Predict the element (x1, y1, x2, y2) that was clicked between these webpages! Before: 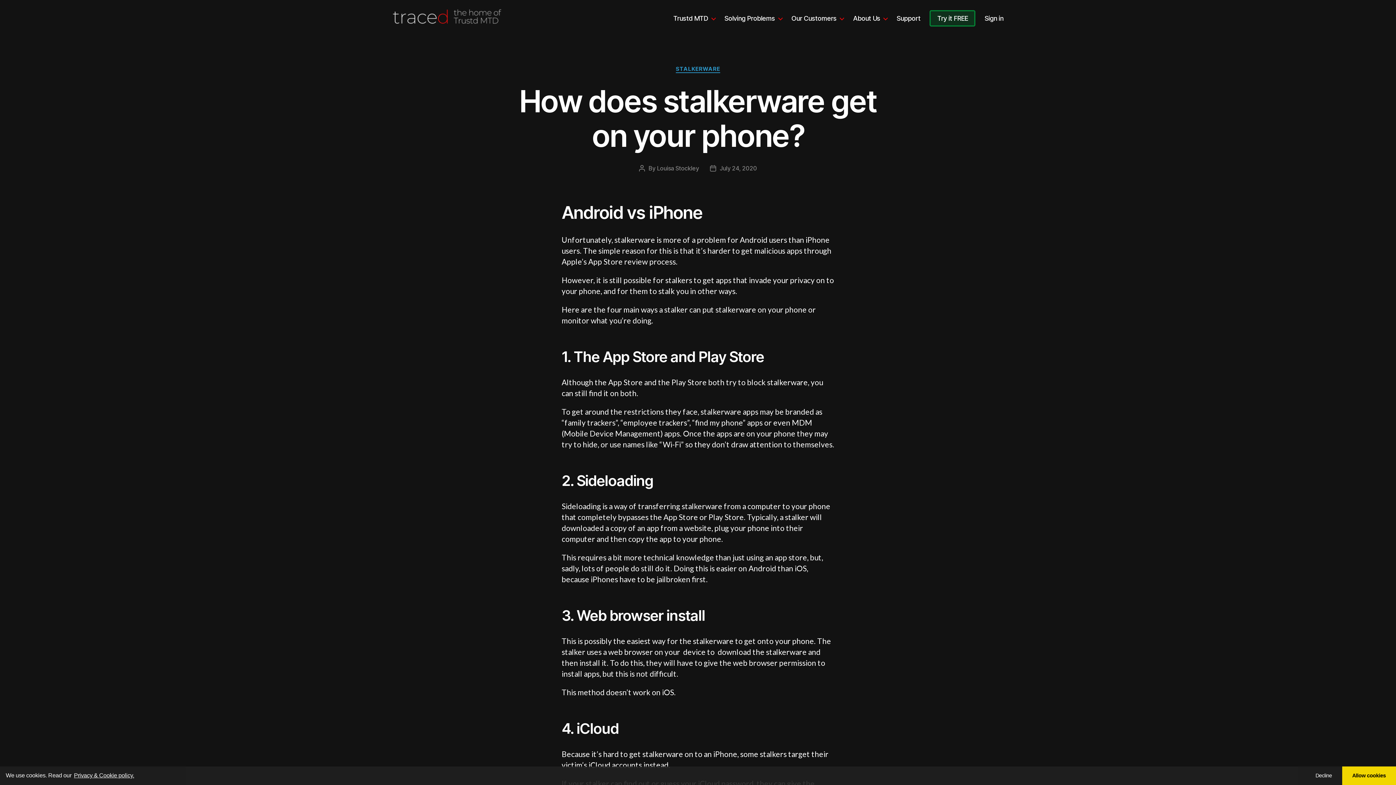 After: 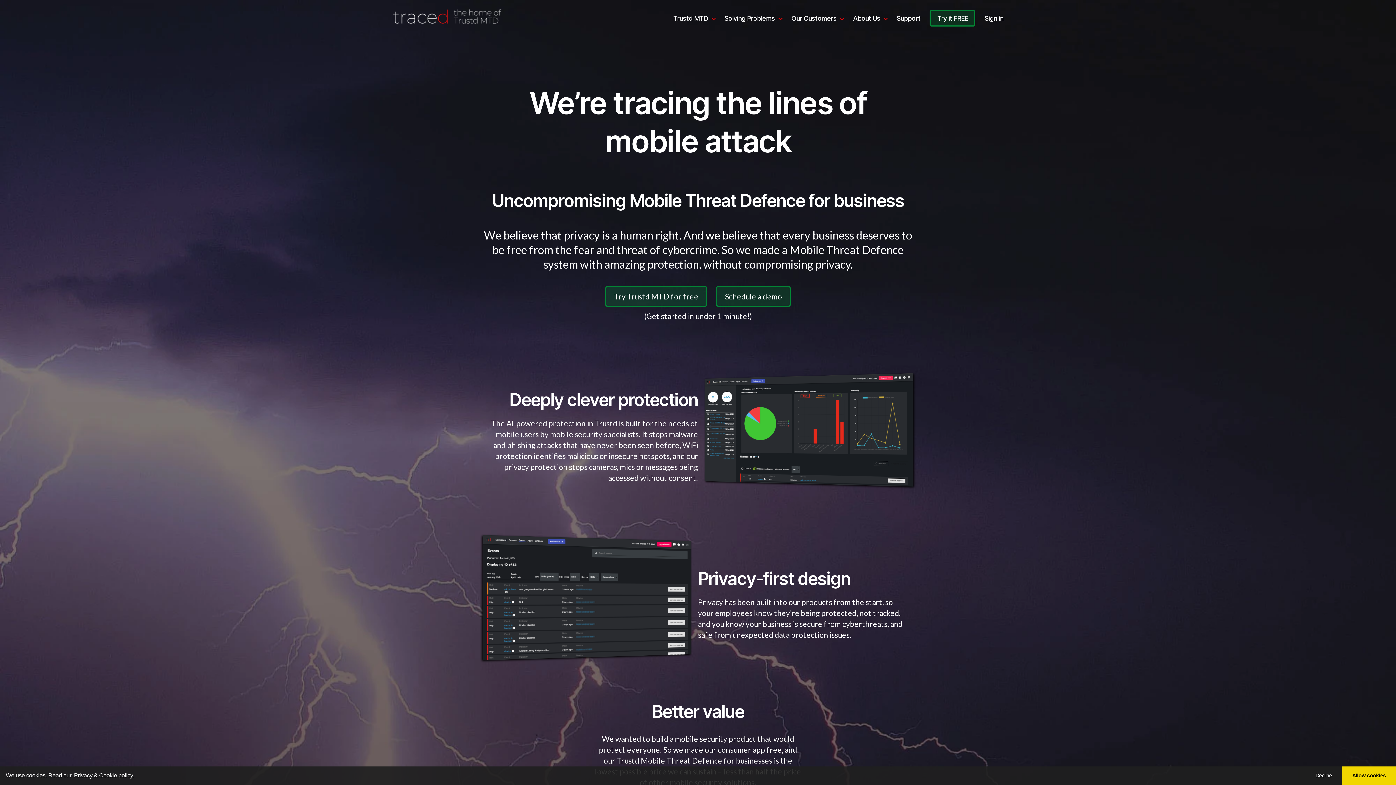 Action: bbox: (392, 8, 501, 24)